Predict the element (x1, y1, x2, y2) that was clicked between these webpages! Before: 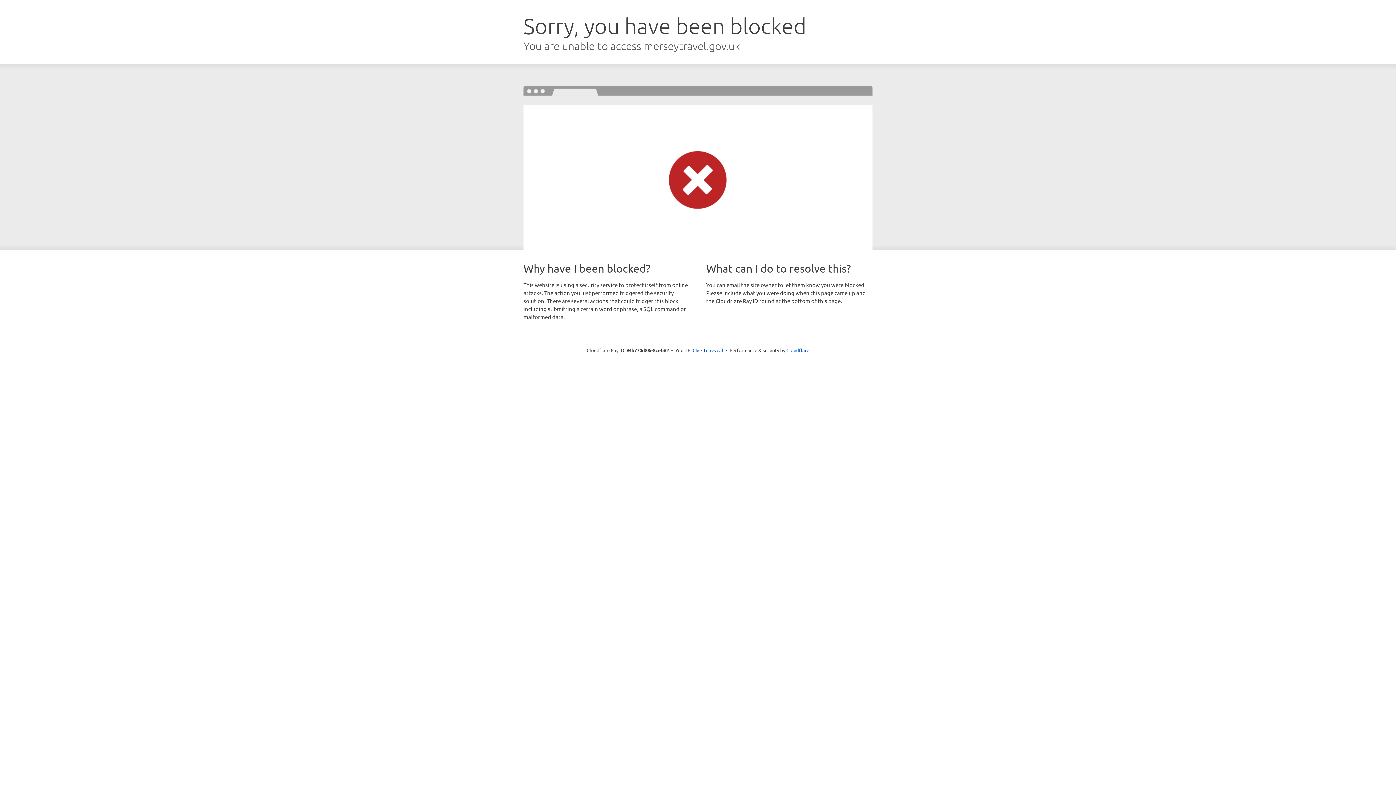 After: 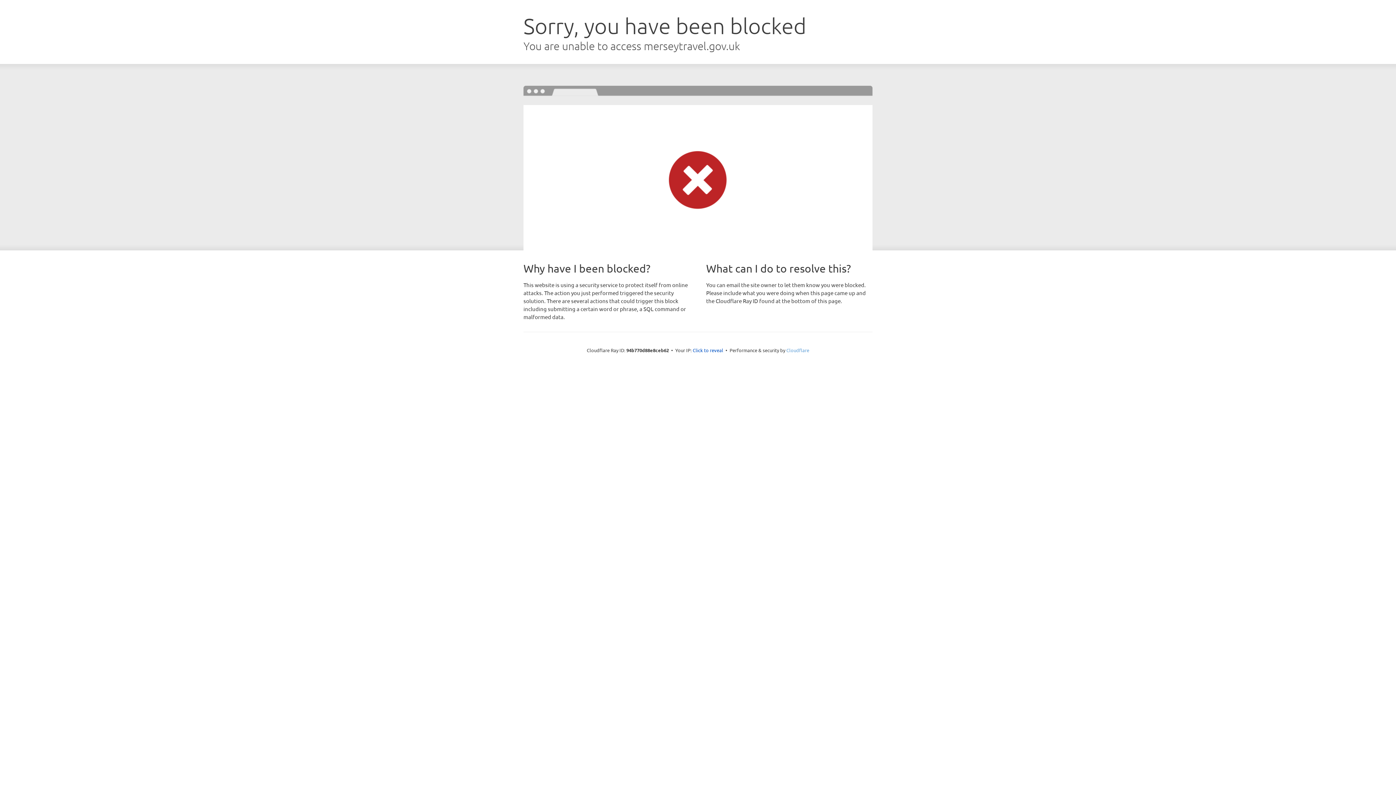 Action: bbox: (786, 347, 809, 353) label: Cloudflare